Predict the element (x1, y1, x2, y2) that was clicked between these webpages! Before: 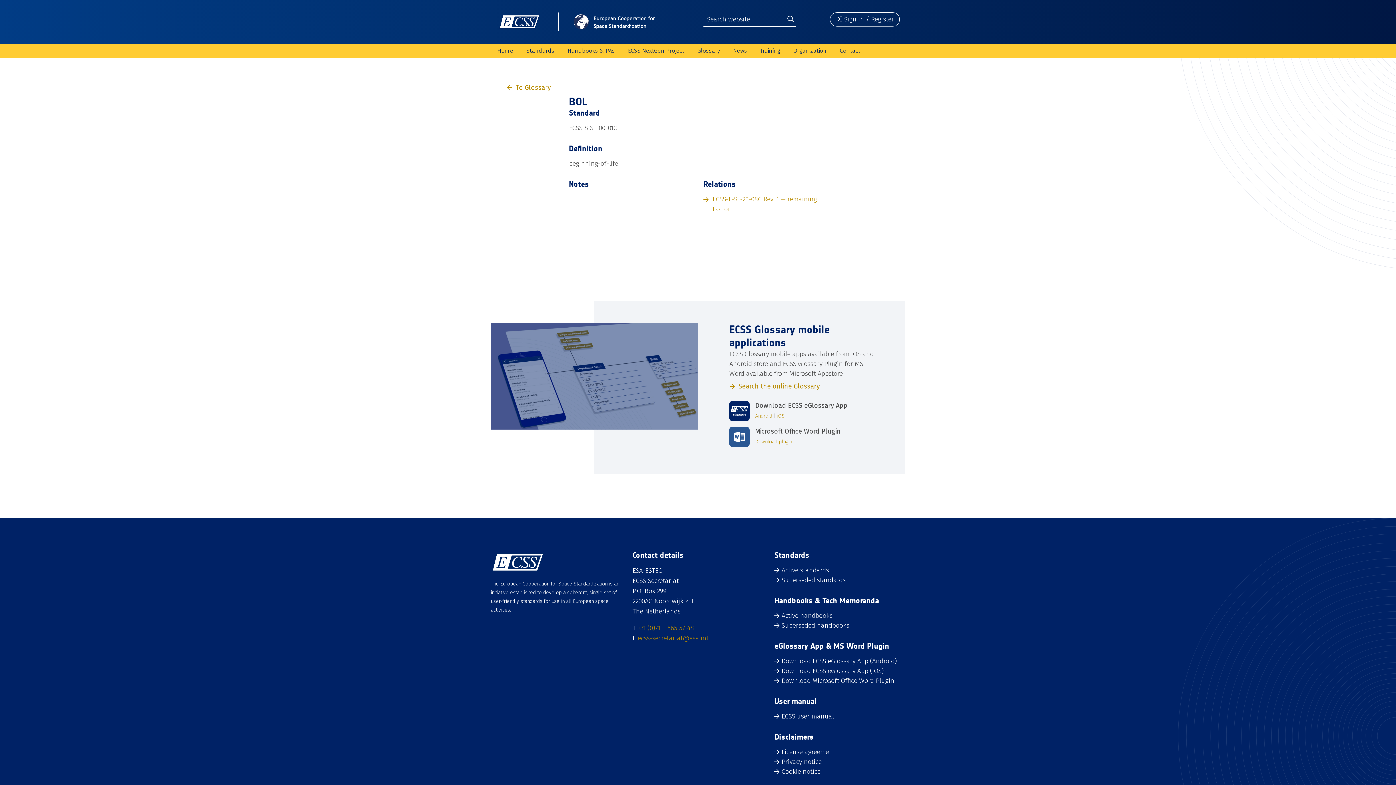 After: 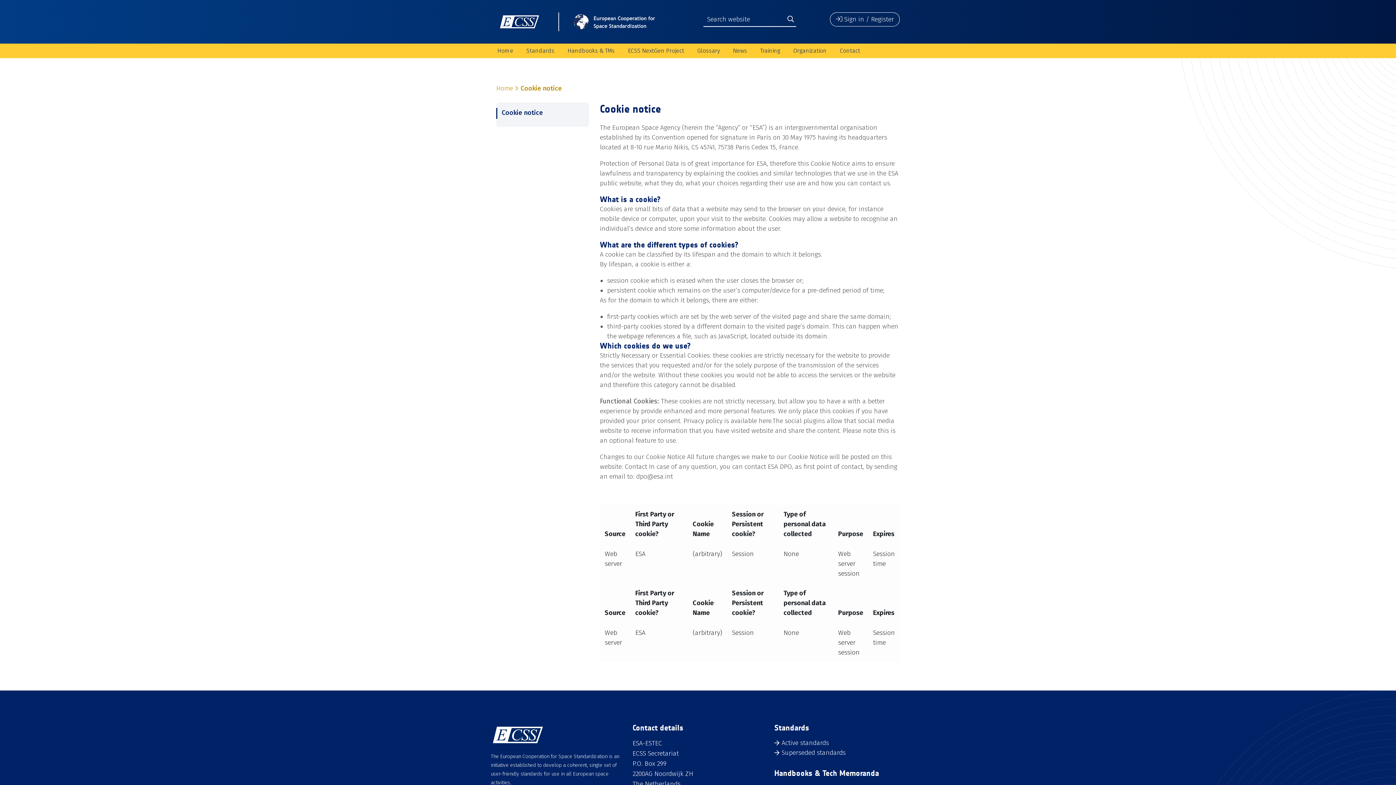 Action: label: Cookie notice bbox: (781, 767, 820, 775)